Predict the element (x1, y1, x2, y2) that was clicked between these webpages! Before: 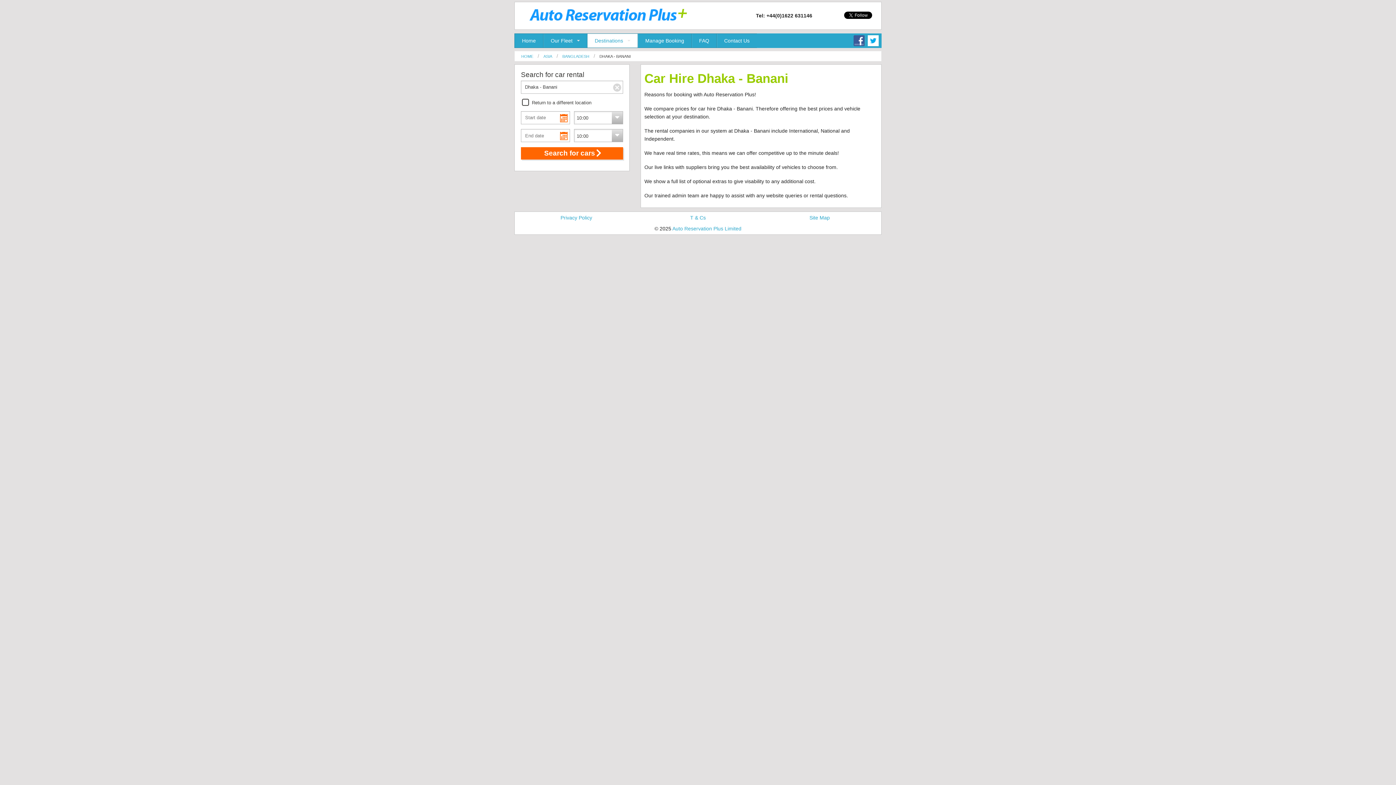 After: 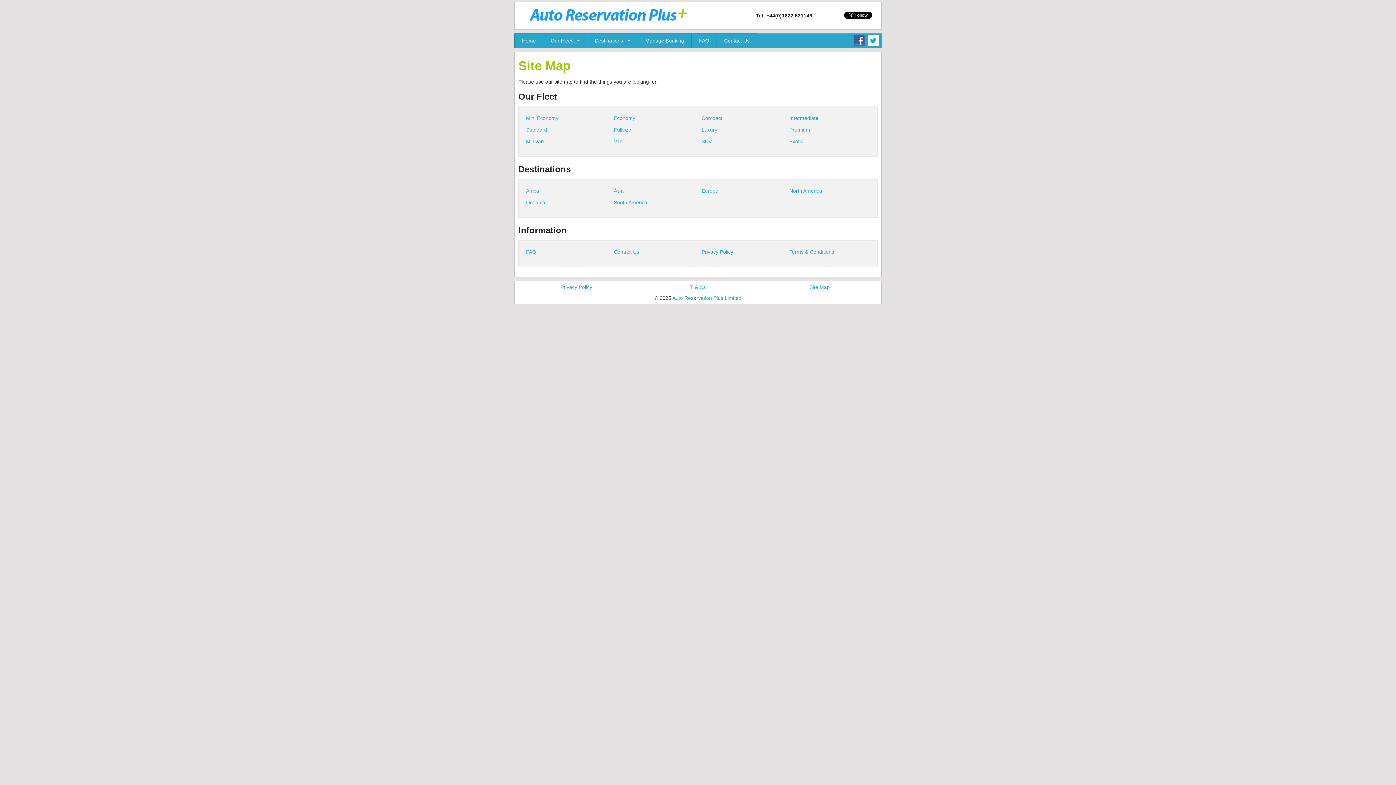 Action: label: Site Map bbox: (809, 214, 830, 220)